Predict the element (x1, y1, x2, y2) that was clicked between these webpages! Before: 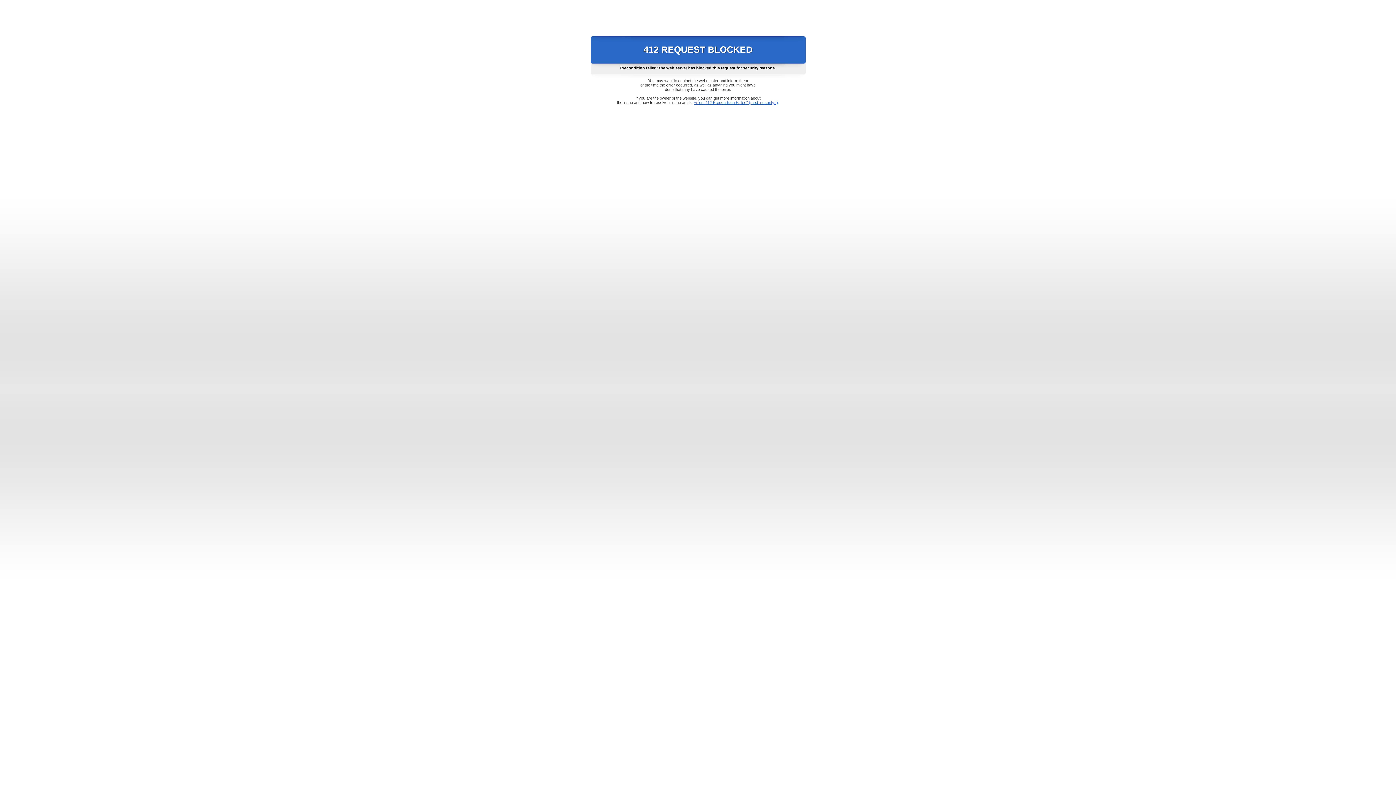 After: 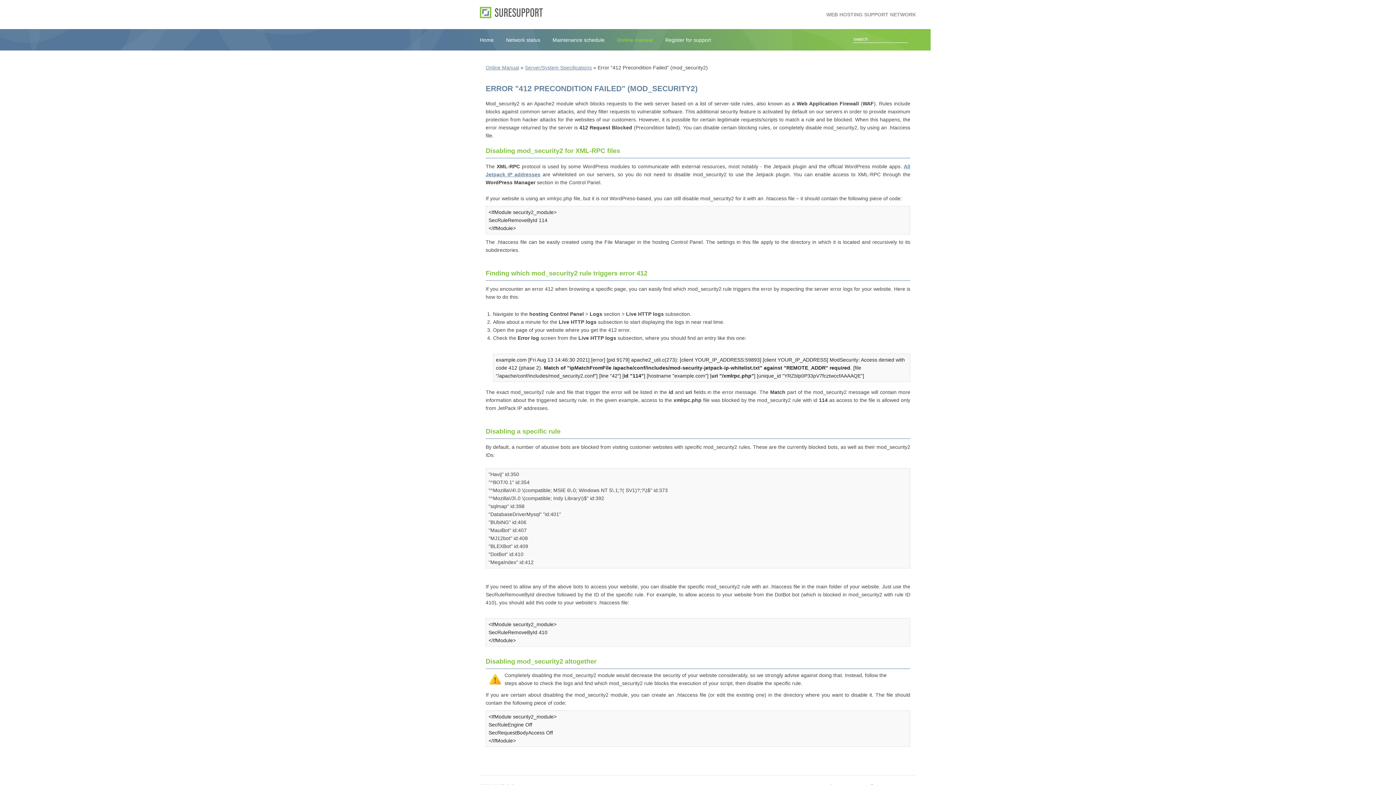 Action: bbox: (693, 100, 778, 104) label: Error "412 Precondition Failed" (mod_security2)